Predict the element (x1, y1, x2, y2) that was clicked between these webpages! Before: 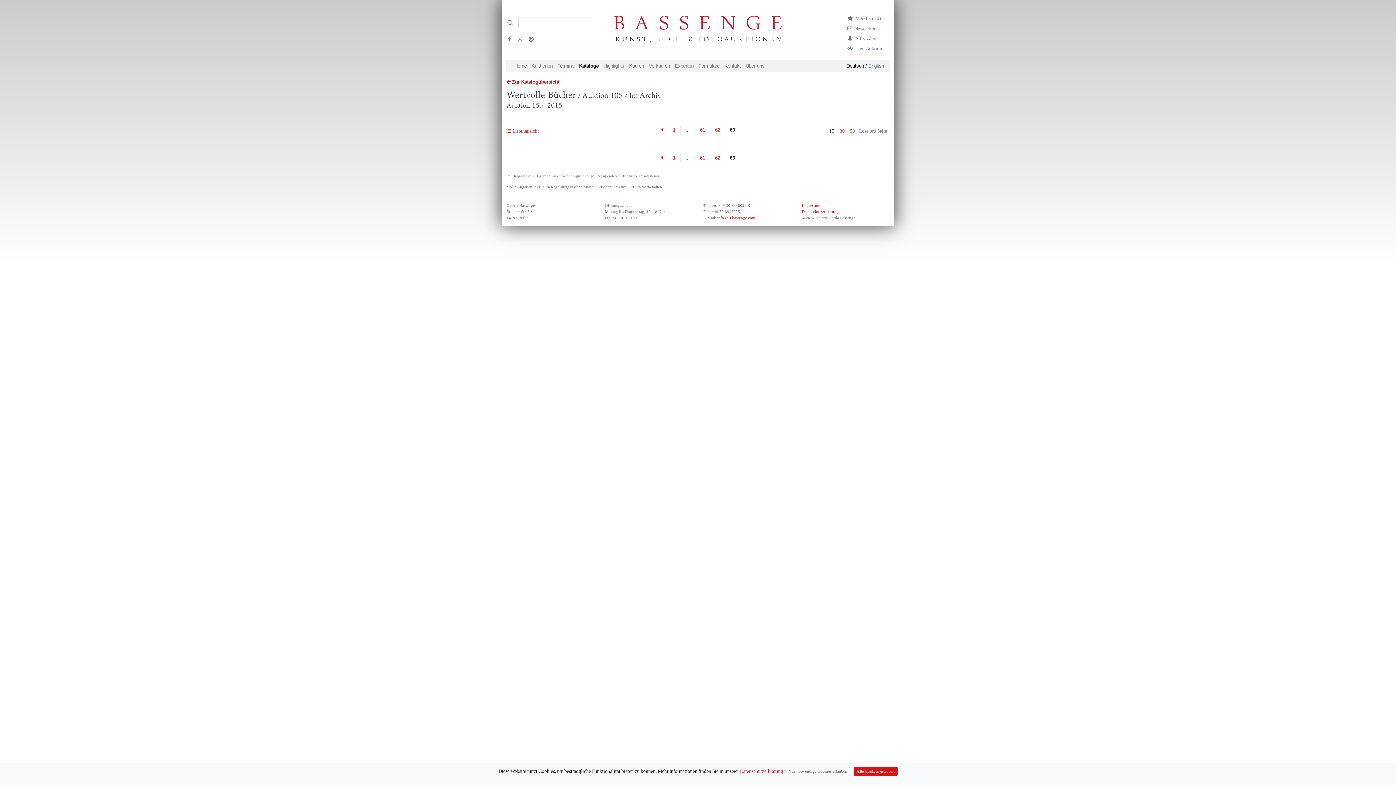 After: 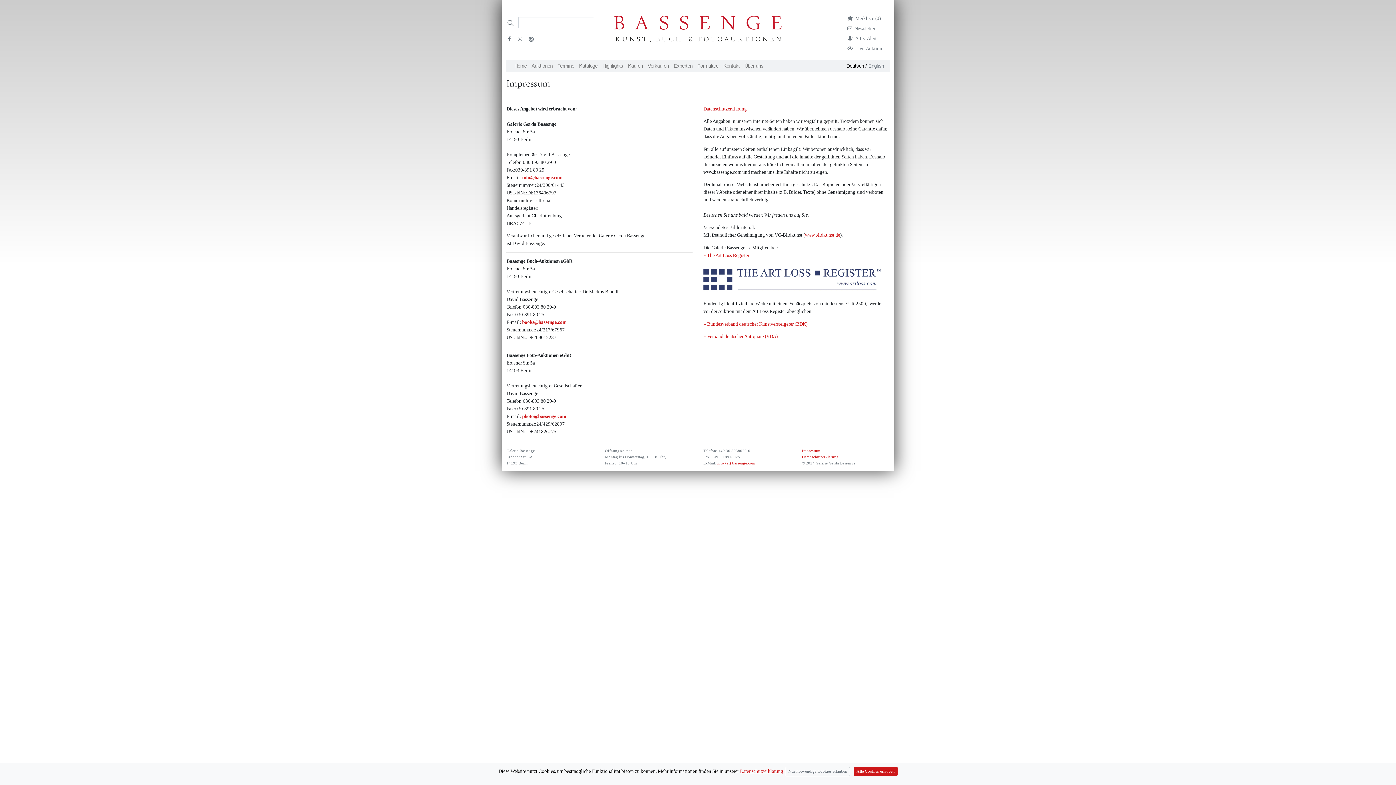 Action: bbox: (802, 203, 820, 207) label: Impressum